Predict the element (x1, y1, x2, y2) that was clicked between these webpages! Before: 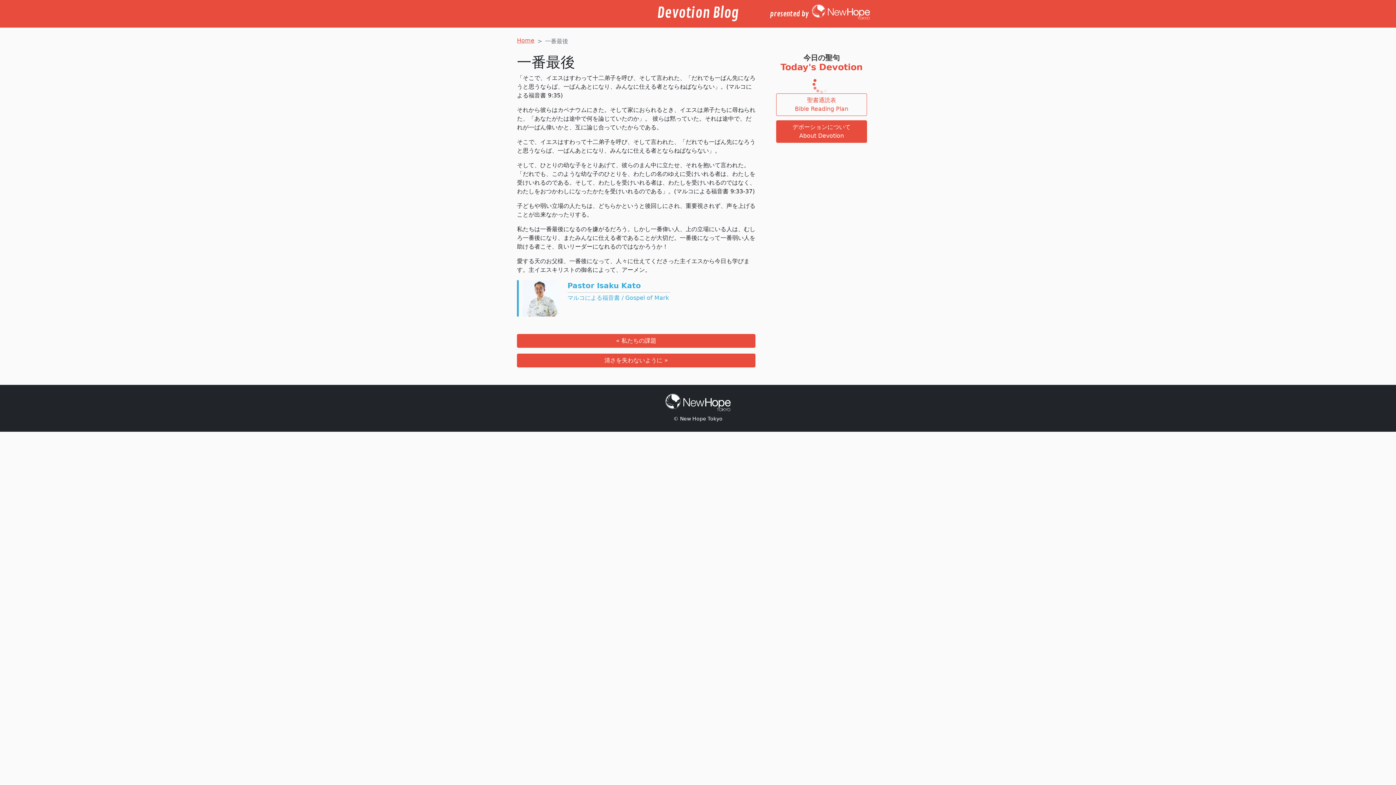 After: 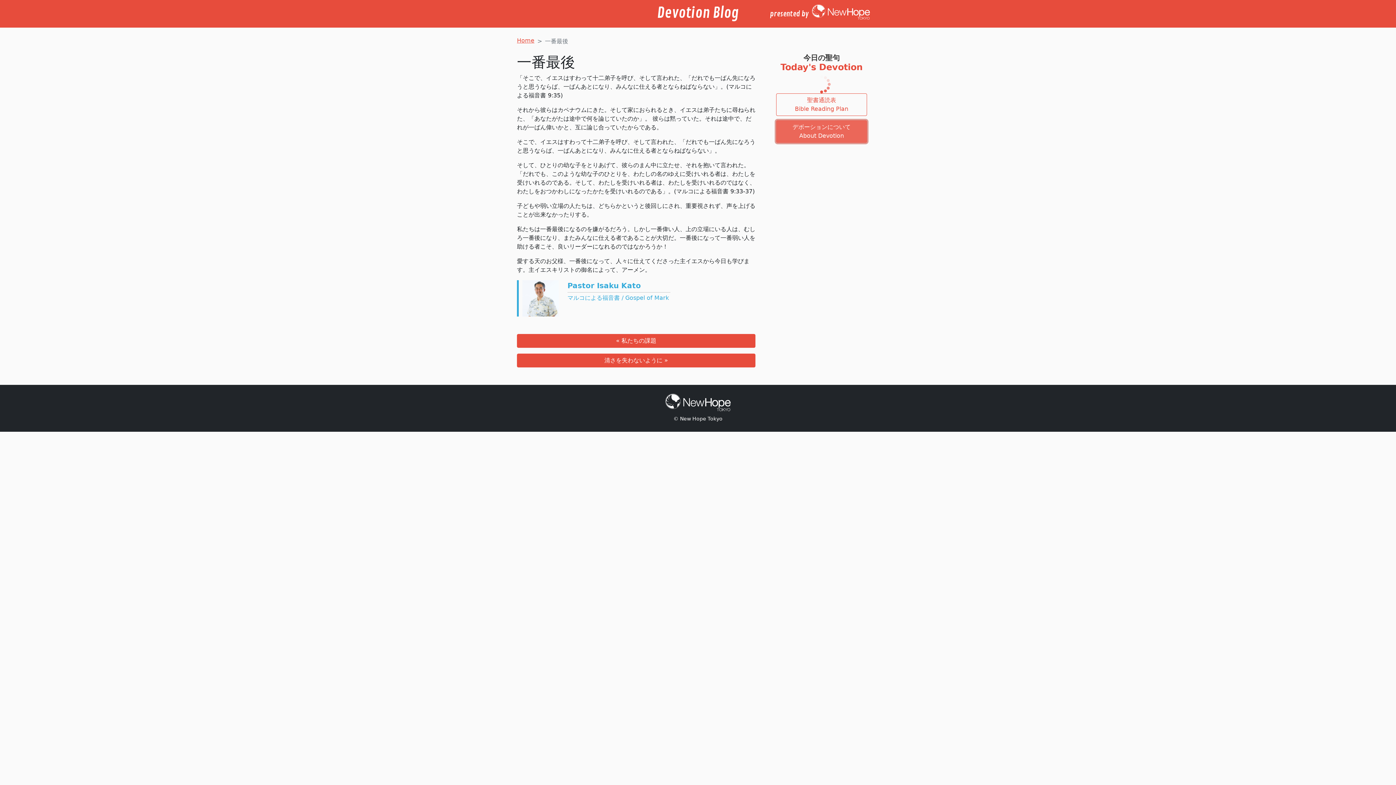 Action: label: デボーションについて
About Devotion bbox: (776, 120, 867, 142)